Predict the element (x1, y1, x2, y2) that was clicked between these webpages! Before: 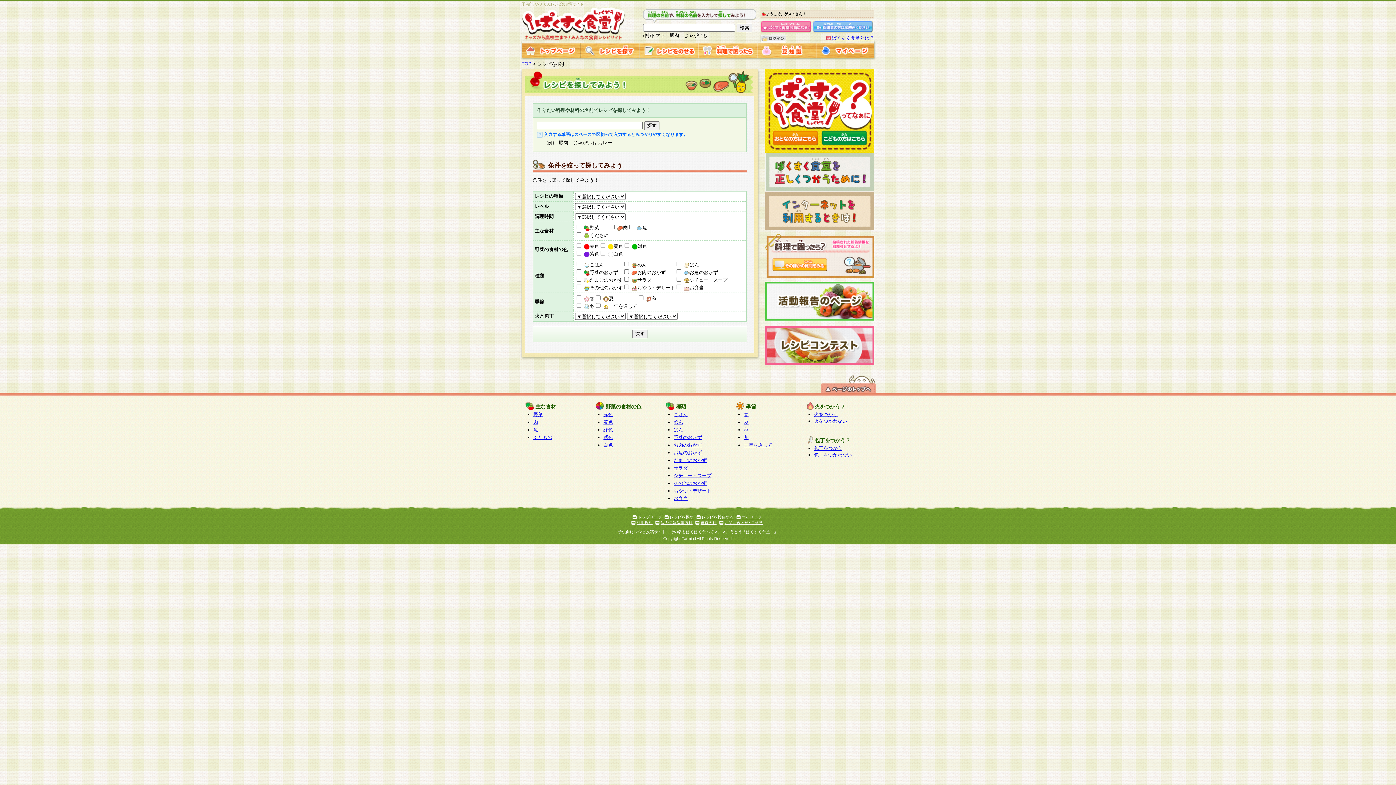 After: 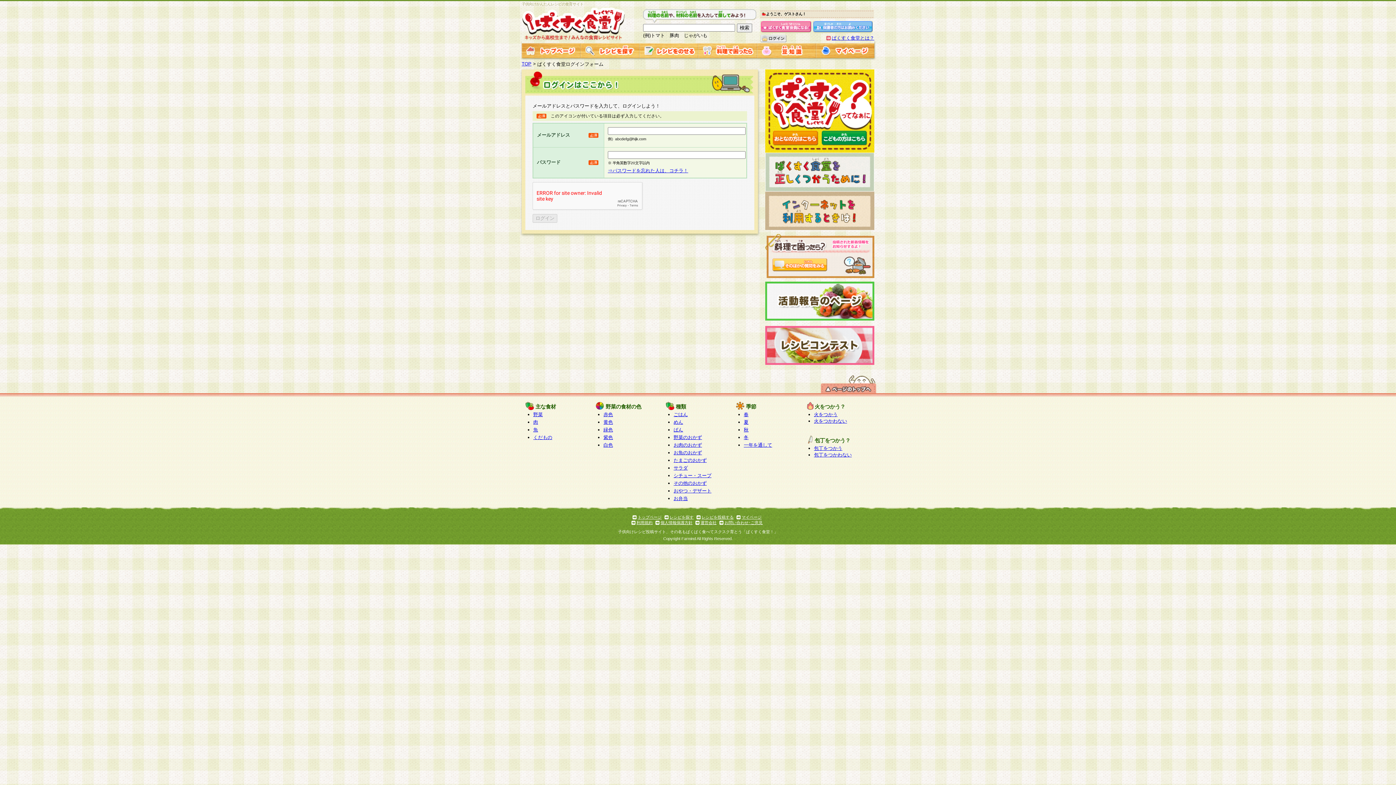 Action: label: レシピを投稿する bbox: (701, 515, 733, 519)